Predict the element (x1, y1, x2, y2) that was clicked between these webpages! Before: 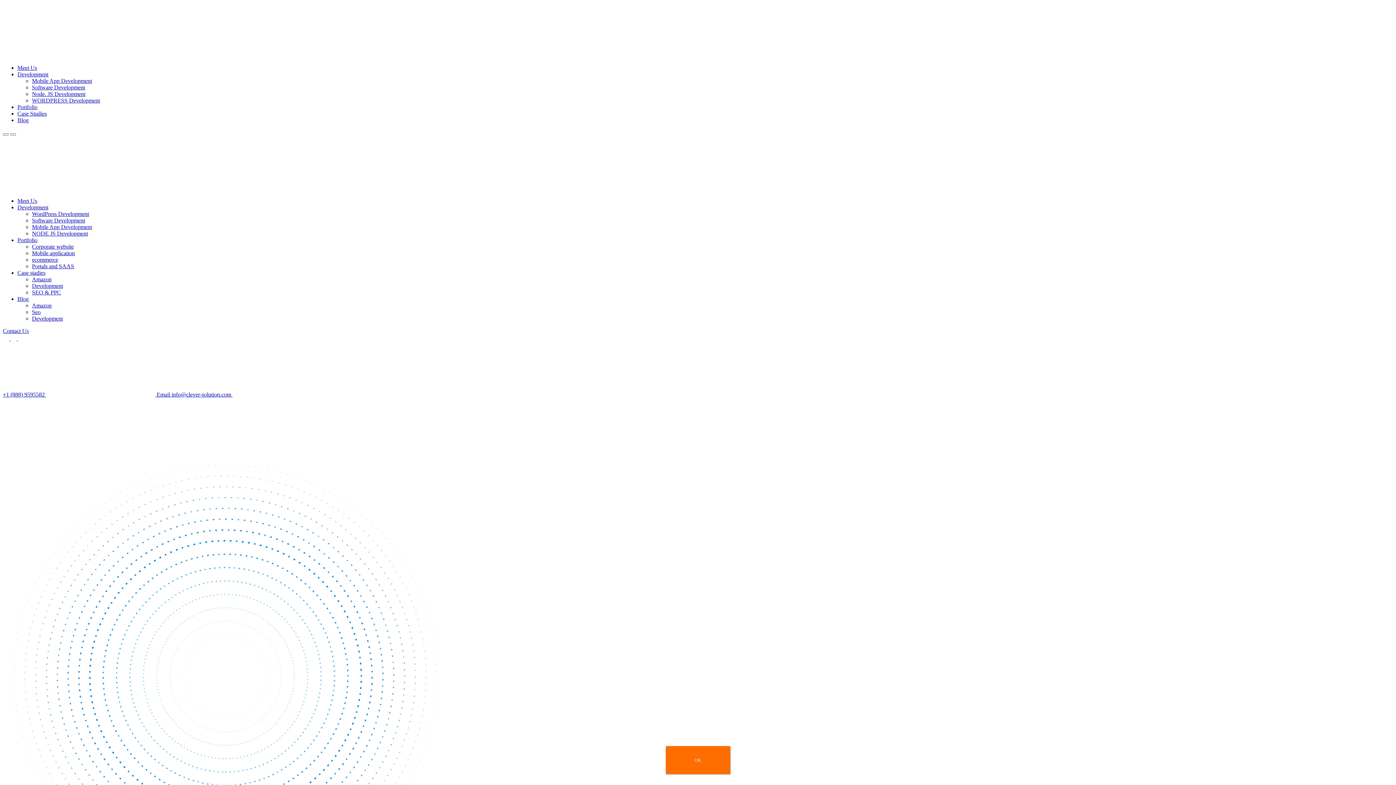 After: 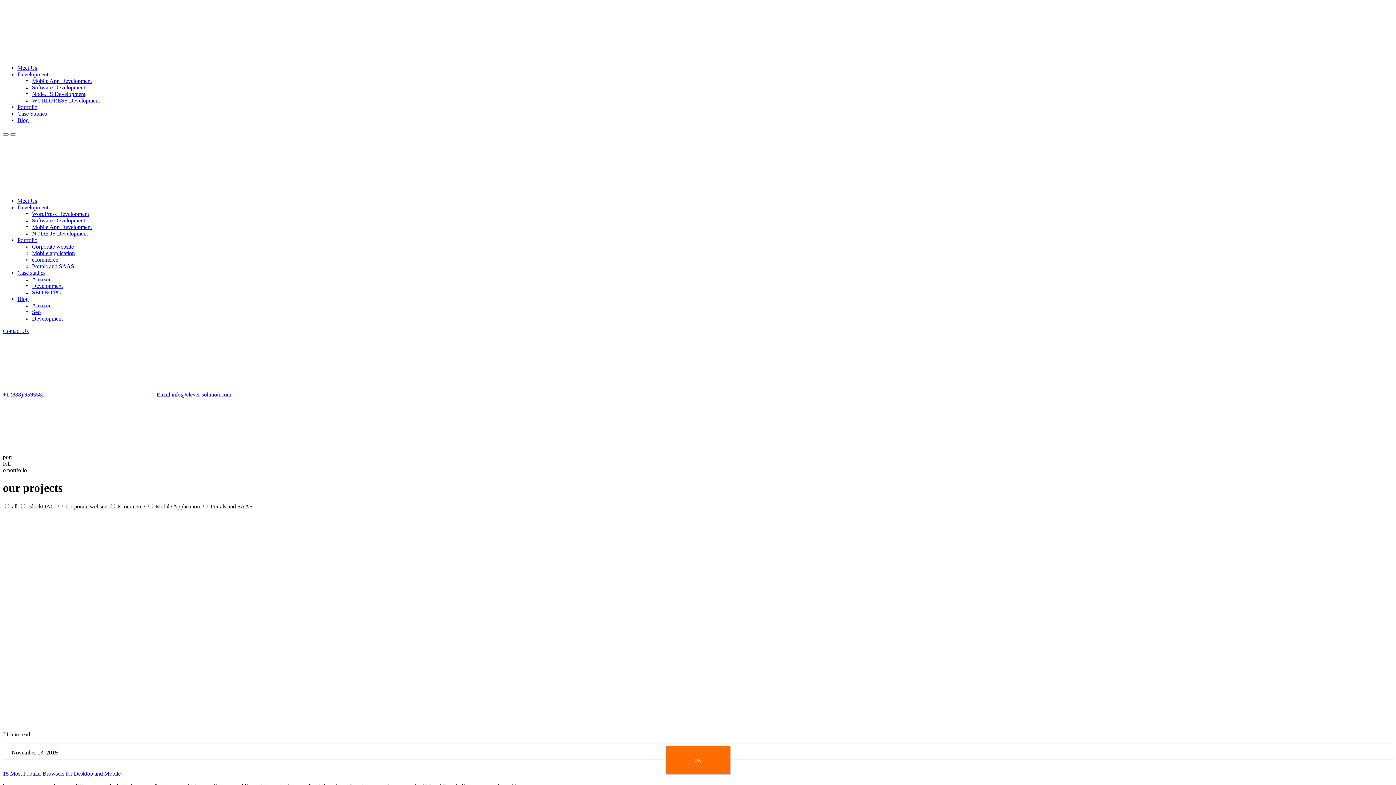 Action: label: Development bbox: (32, 315, 62, 321)